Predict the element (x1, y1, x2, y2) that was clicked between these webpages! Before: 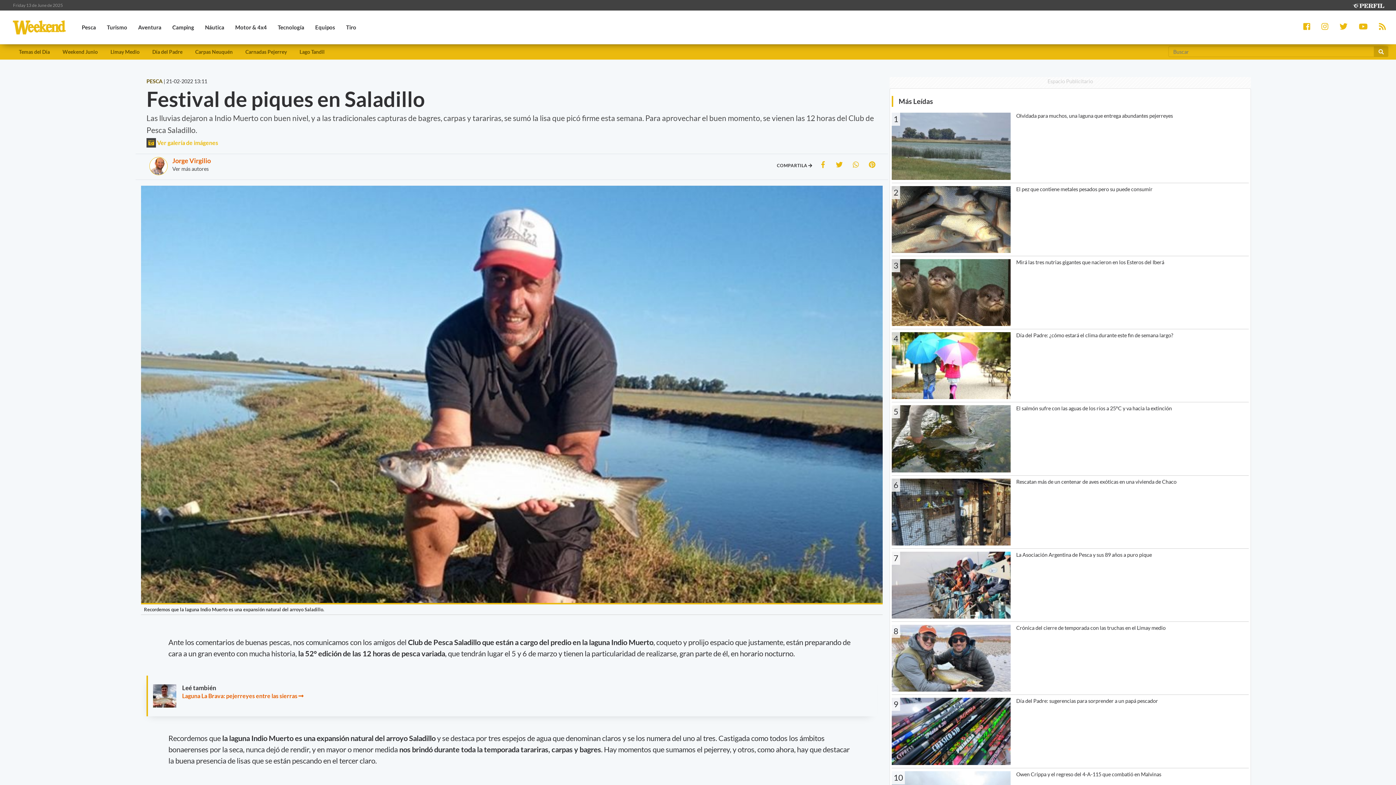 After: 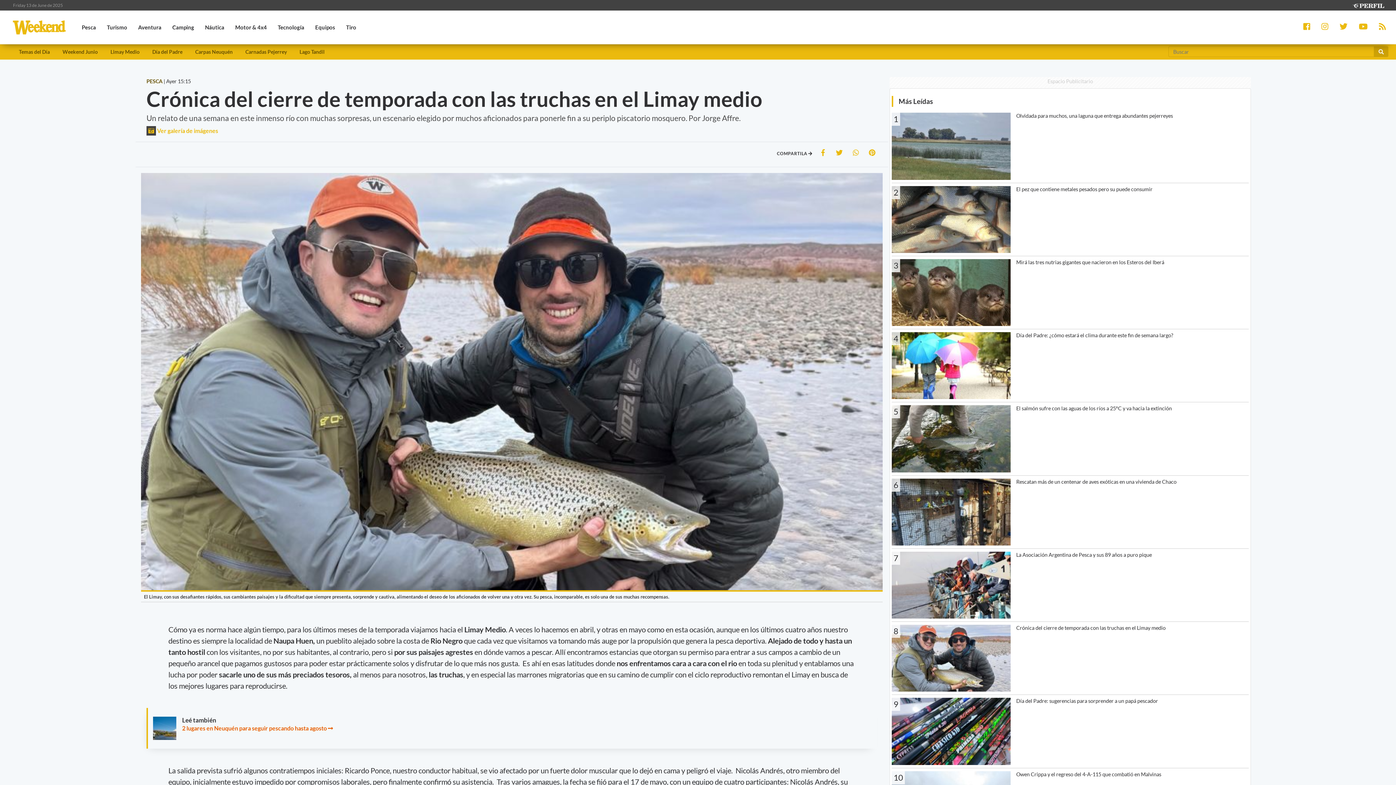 Action: label: Limay Medio bbox: (104, 44, 146, 59)